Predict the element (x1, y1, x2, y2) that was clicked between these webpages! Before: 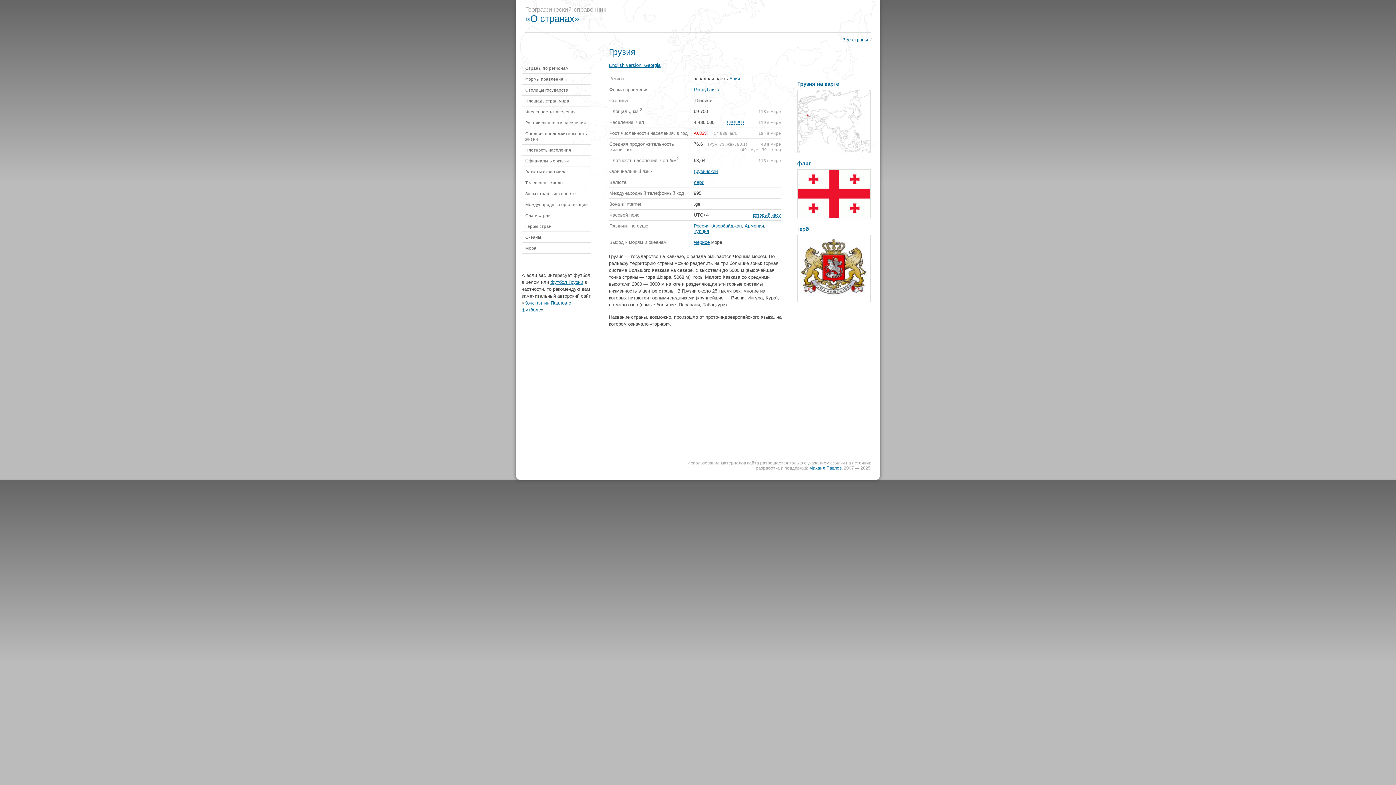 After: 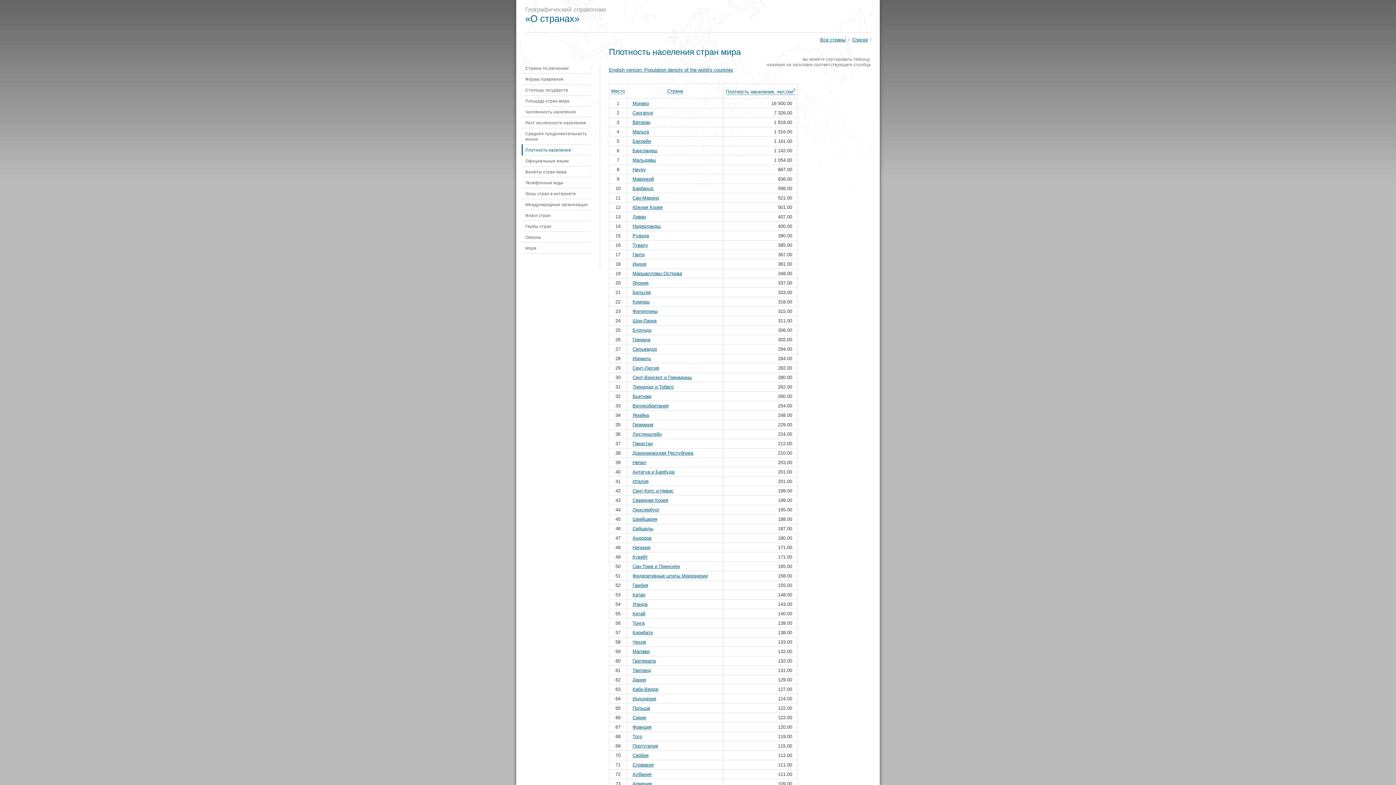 Action: label: Плотность населения bbox: (521, 144, 590, 155)